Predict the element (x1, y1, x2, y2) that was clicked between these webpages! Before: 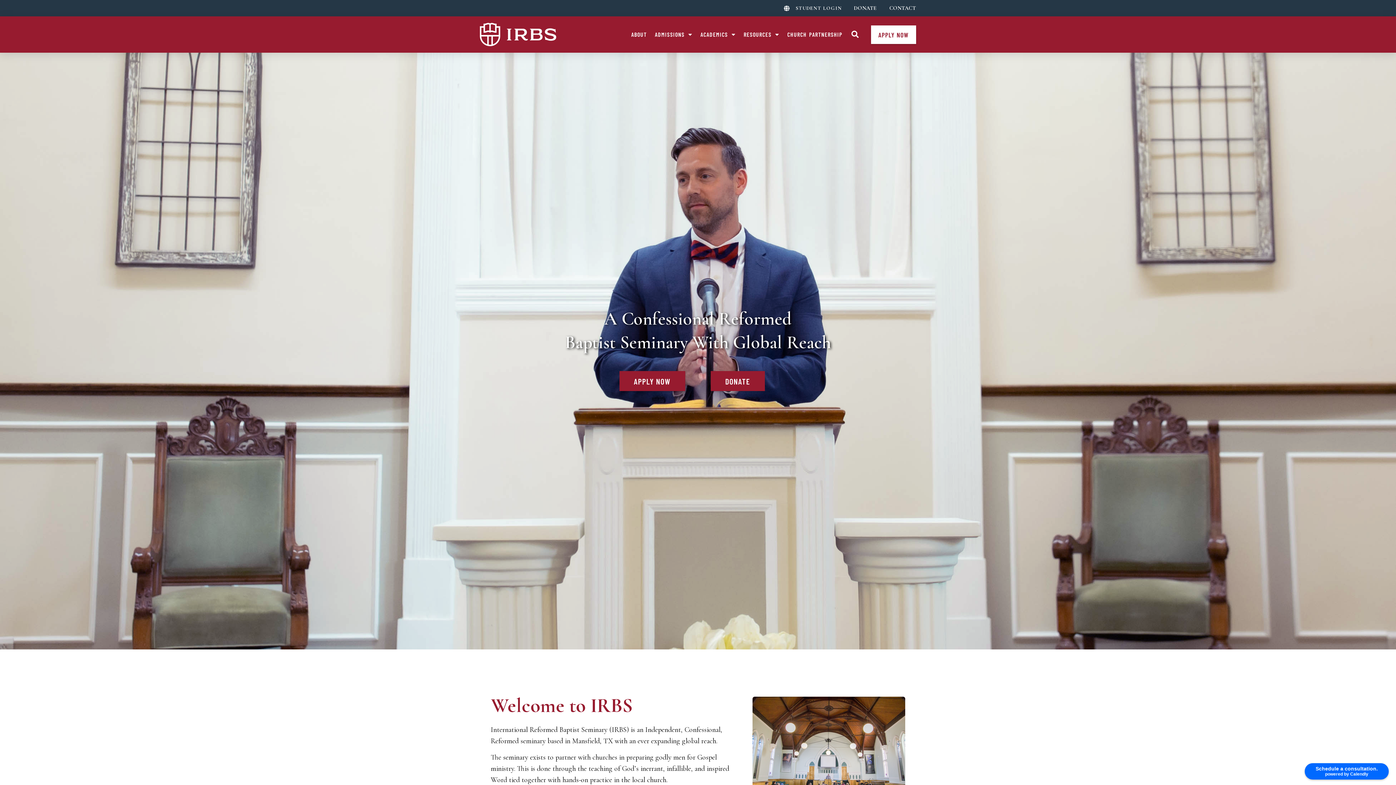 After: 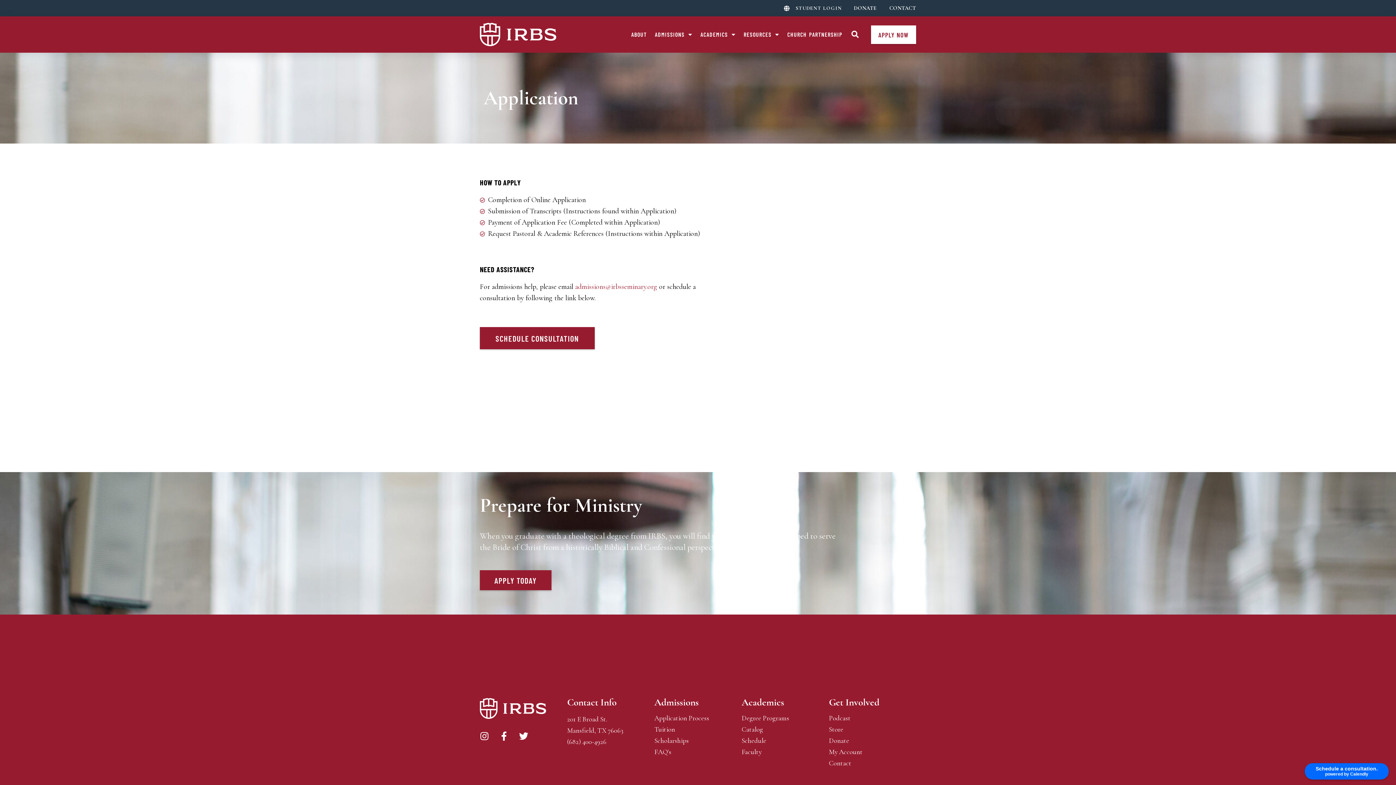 Action: label: APPLY NOW bbox: (619, 371, 685, 391)